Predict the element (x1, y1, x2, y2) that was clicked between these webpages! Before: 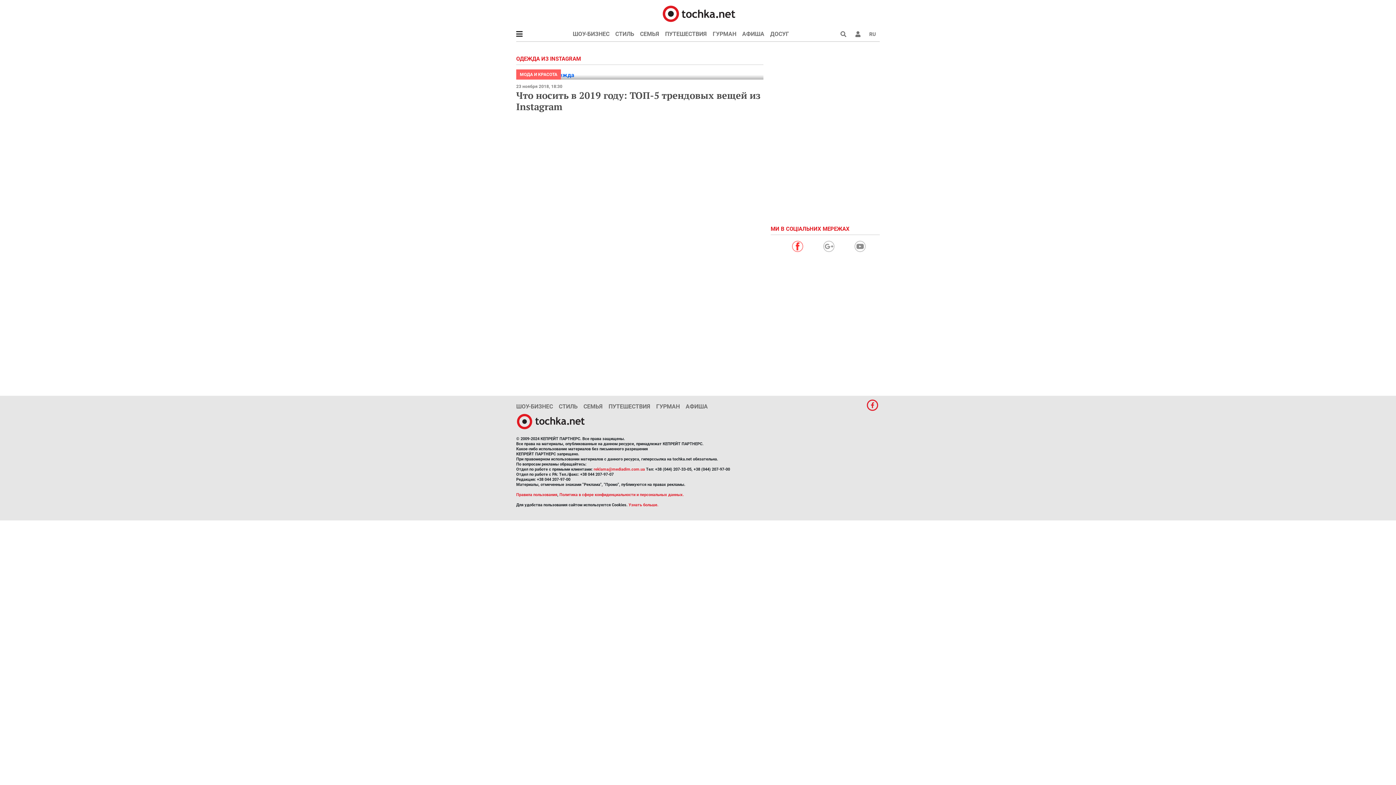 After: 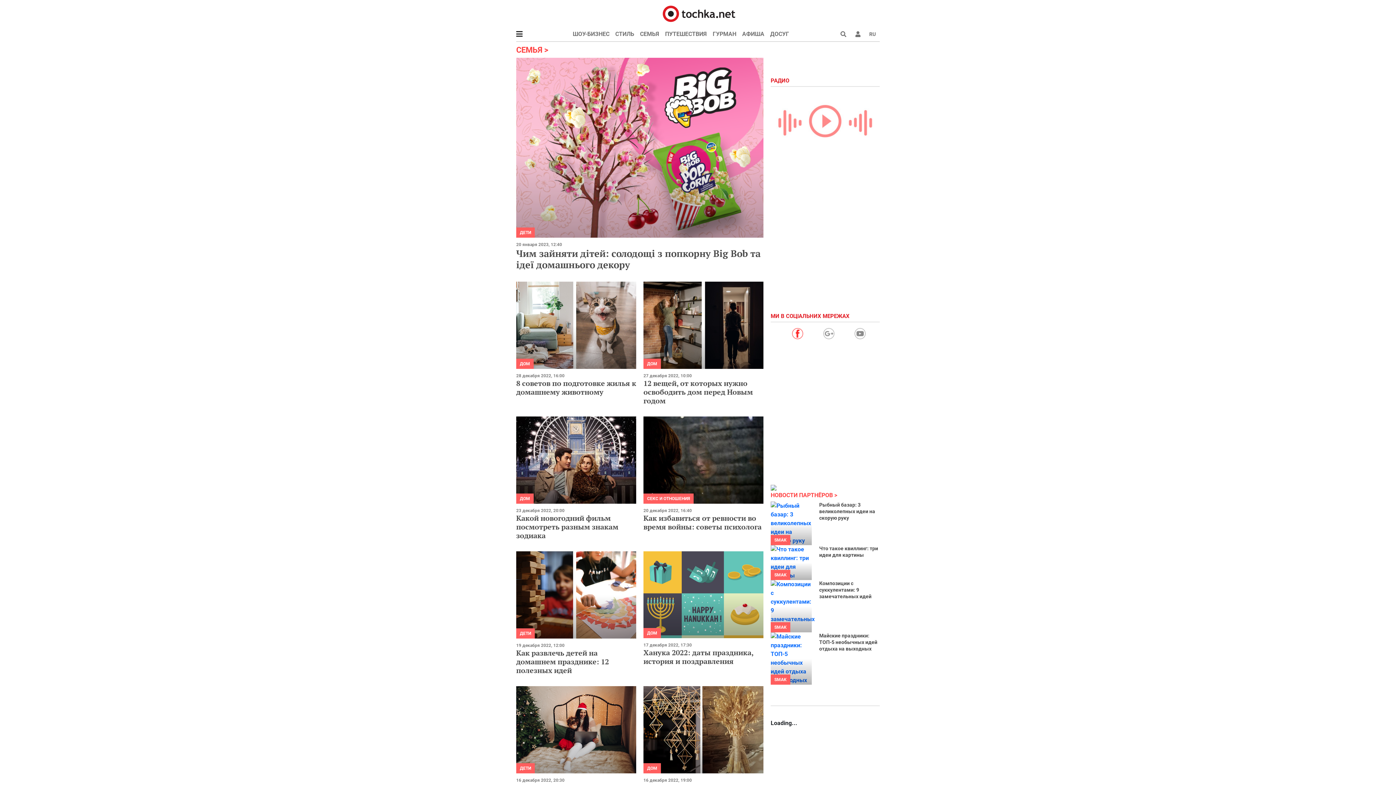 Action: label: СЕМЬЯ bbox: (583, 399, 608, 414)